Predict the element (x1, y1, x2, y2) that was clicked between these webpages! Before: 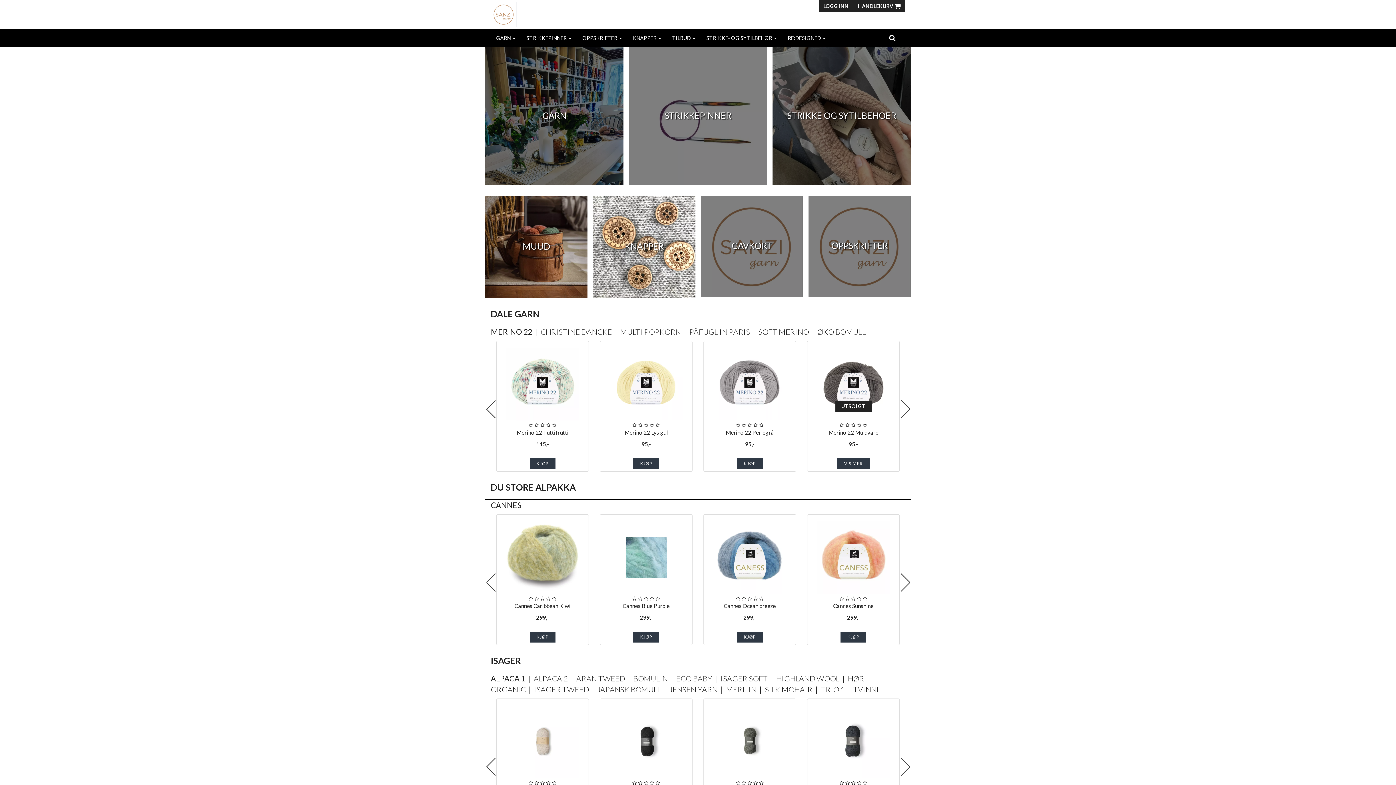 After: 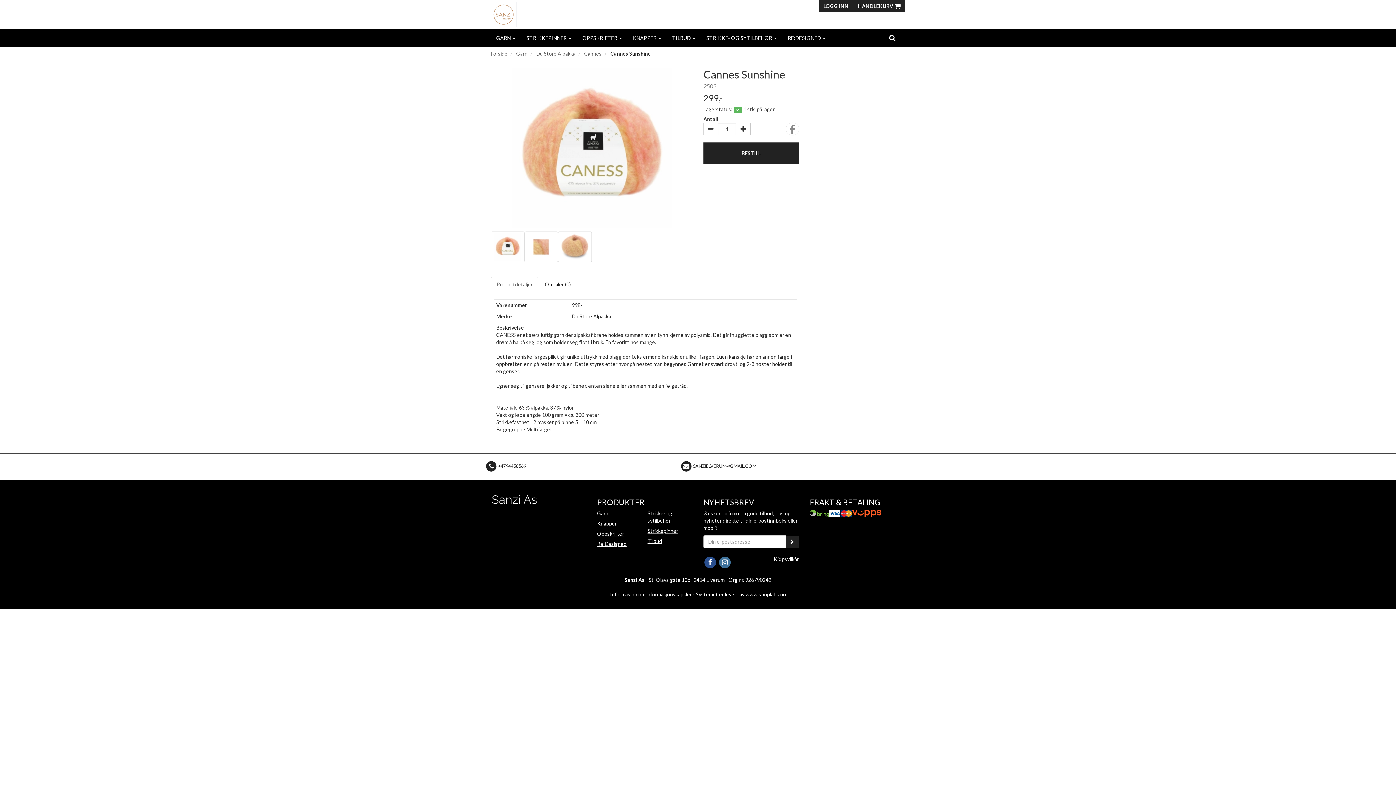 Action: bbox: (807, 521, 899, 594)